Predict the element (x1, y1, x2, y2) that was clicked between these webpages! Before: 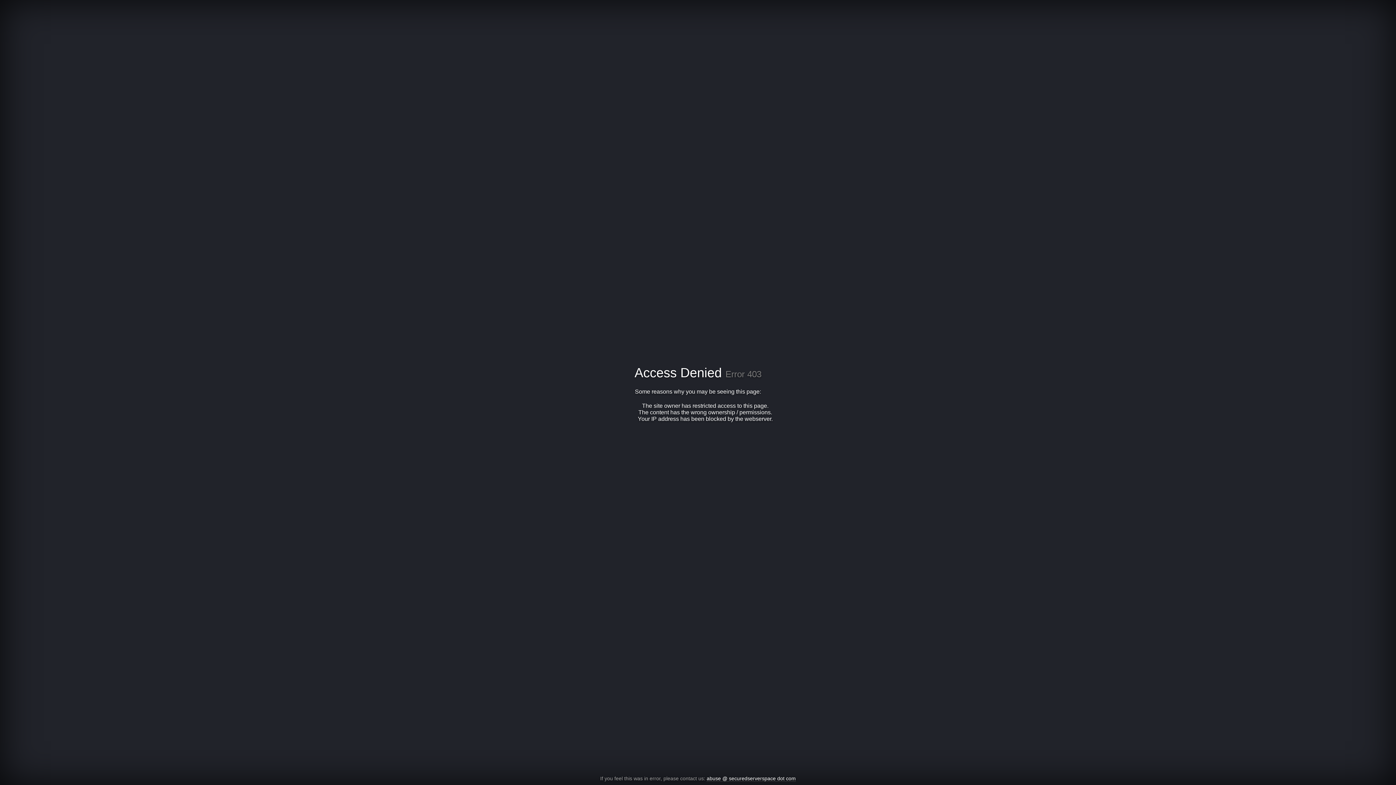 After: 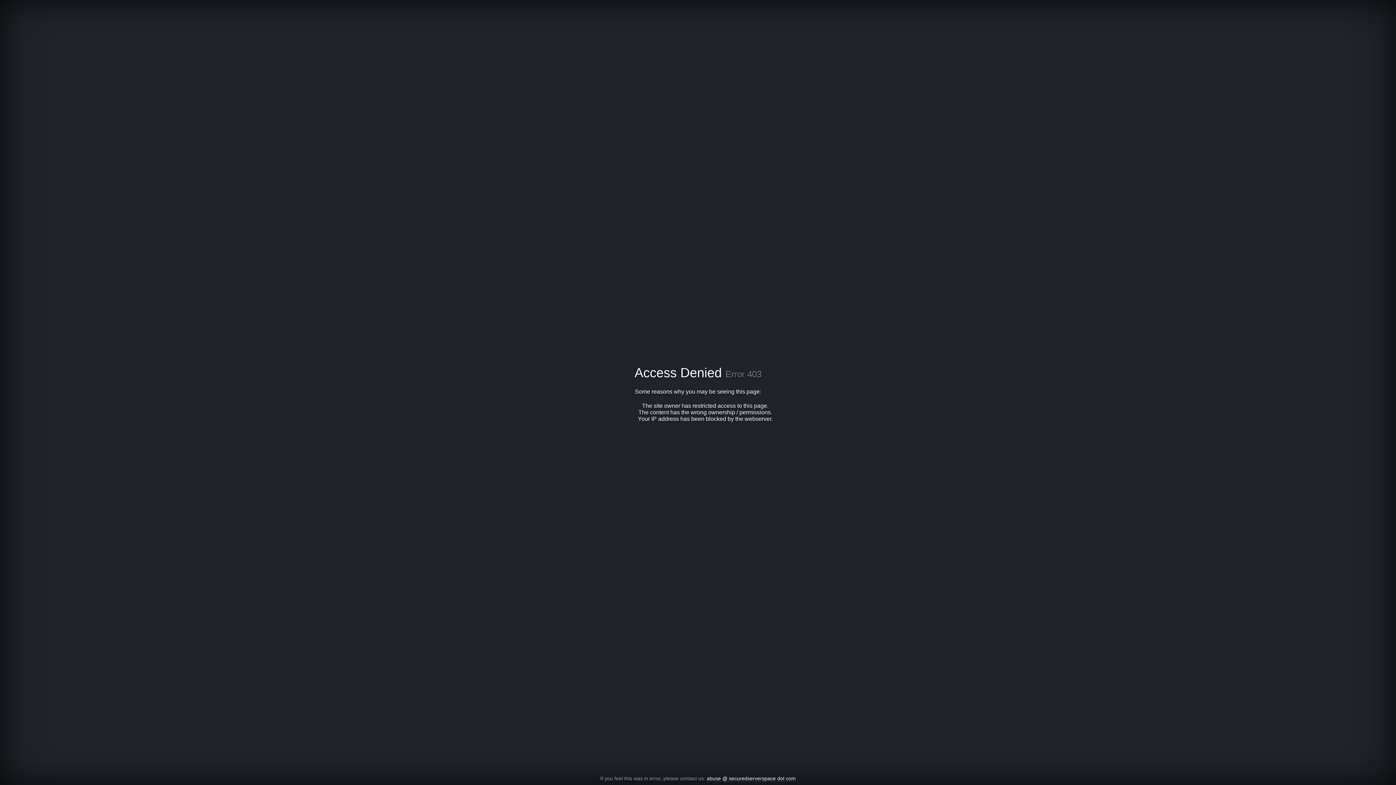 Action: label: abuse @ securedserverspace dot com bbox: (706, 776, 796, 782)